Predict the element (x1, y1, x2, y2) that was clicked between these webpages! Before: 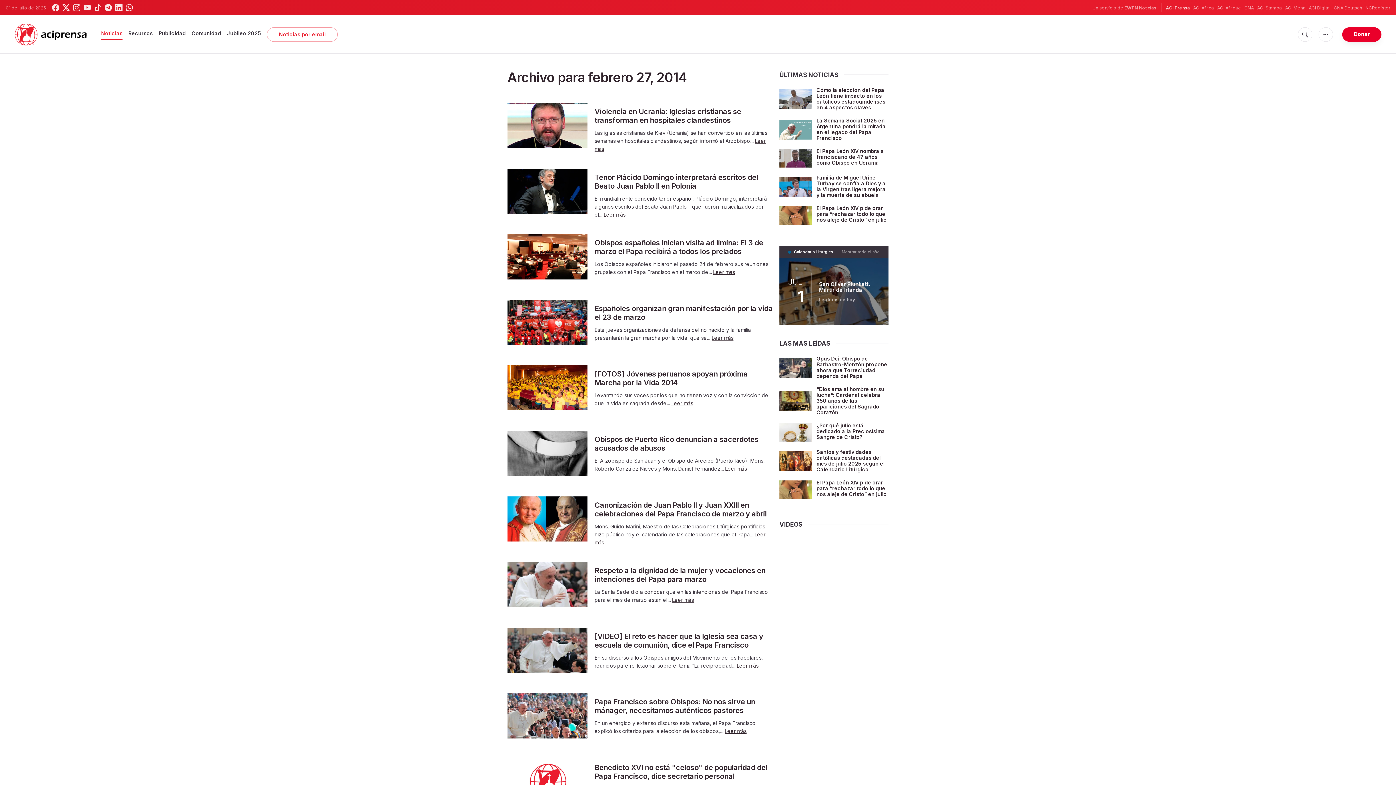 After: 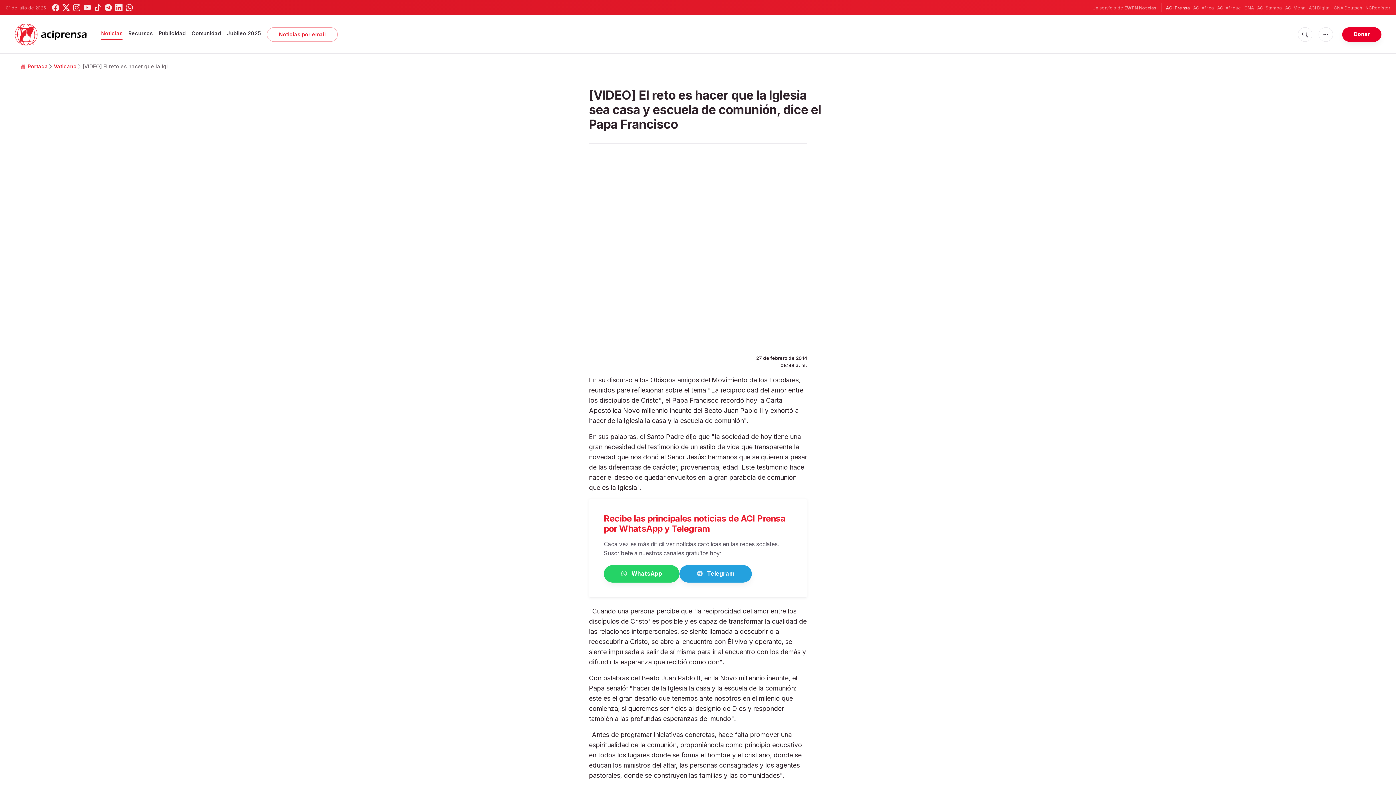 Action: bbox: (736, 662, 758, 668) label: Leer más